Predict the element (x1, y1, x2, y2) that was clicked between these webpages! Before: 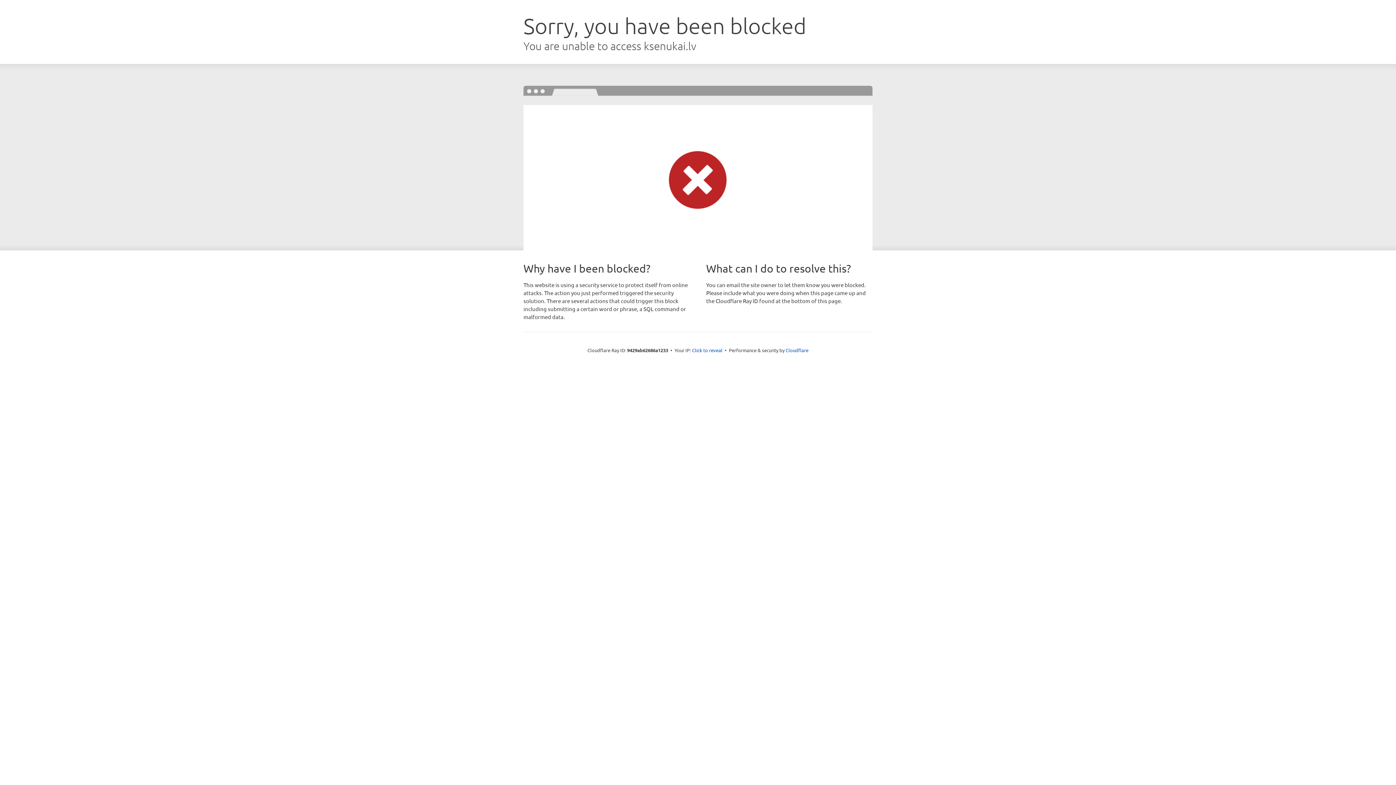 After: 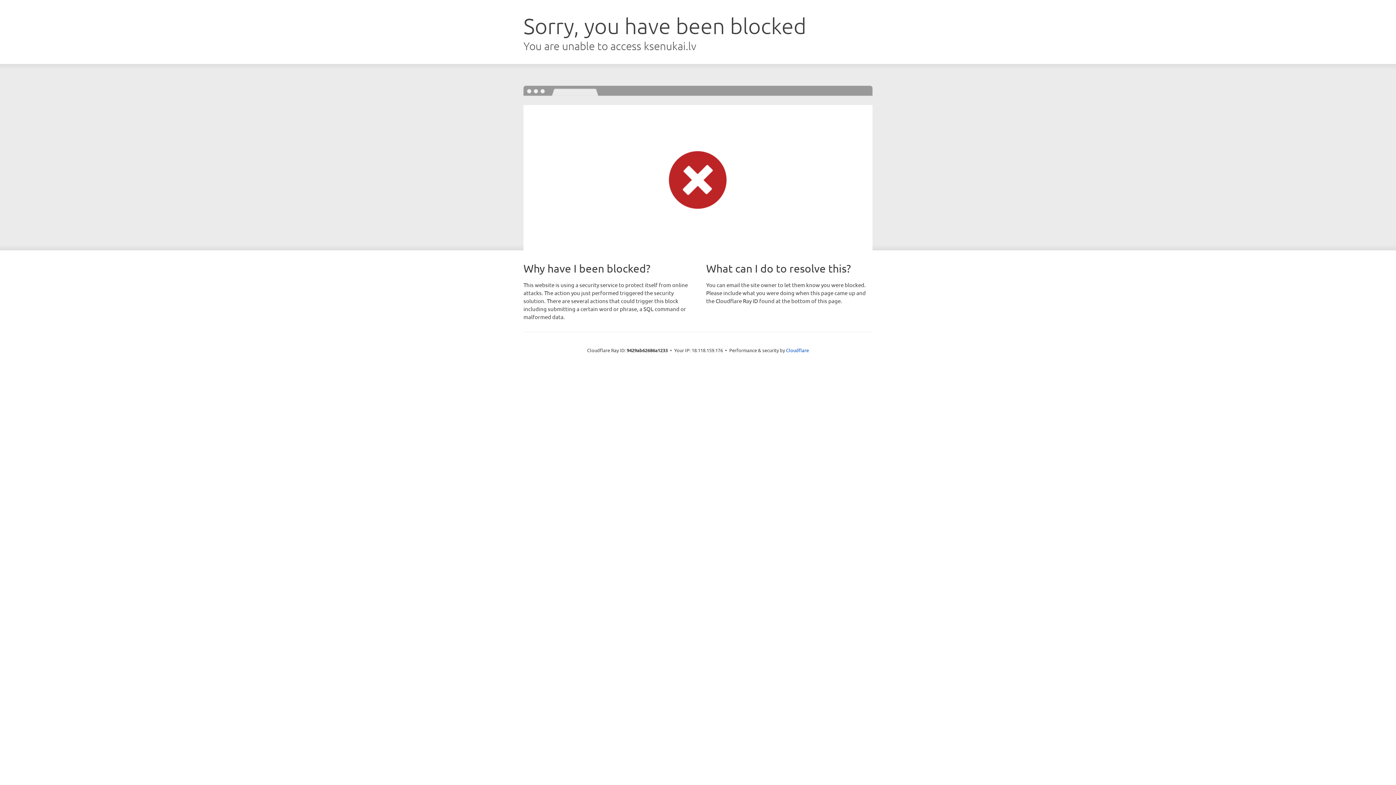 Action: bbox: (692, 346, 722, 353) label: Click to reveal